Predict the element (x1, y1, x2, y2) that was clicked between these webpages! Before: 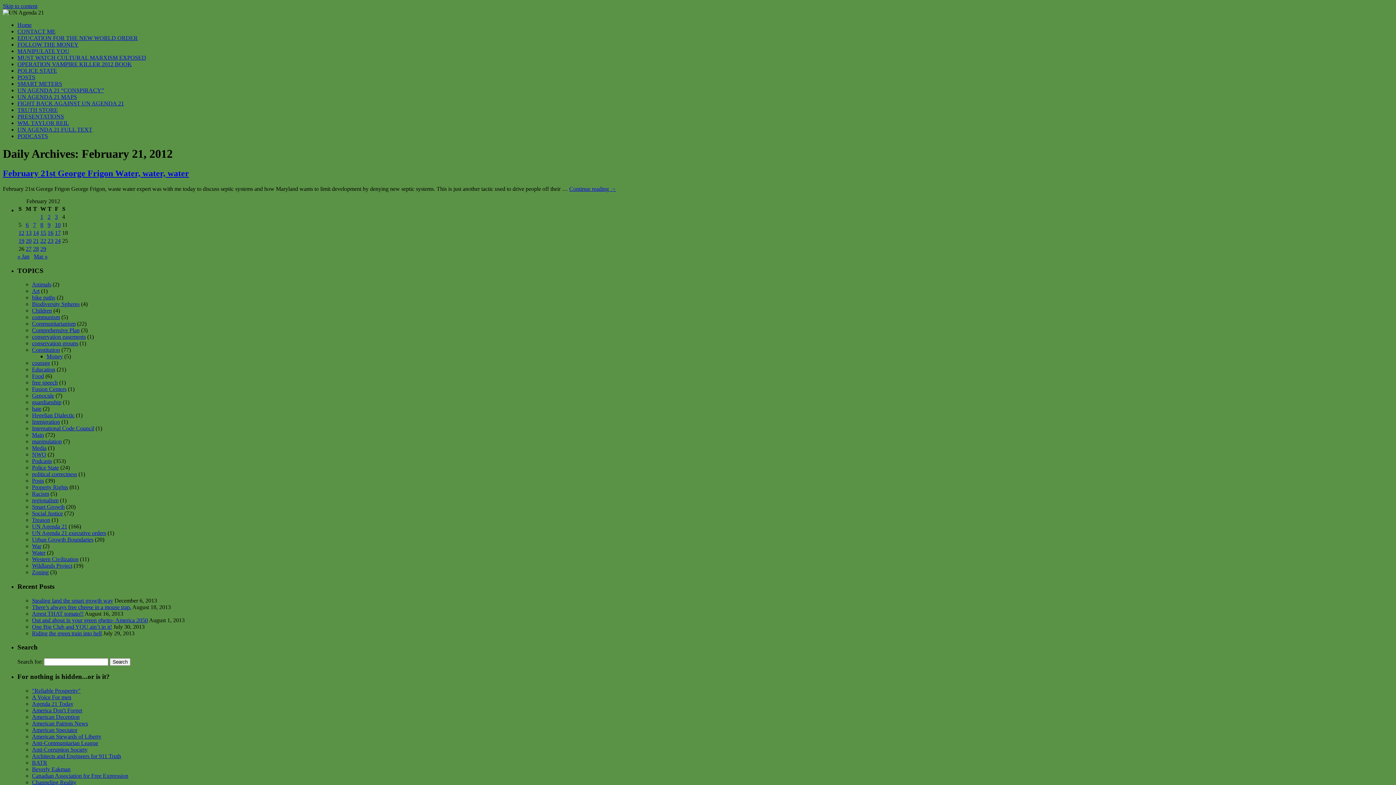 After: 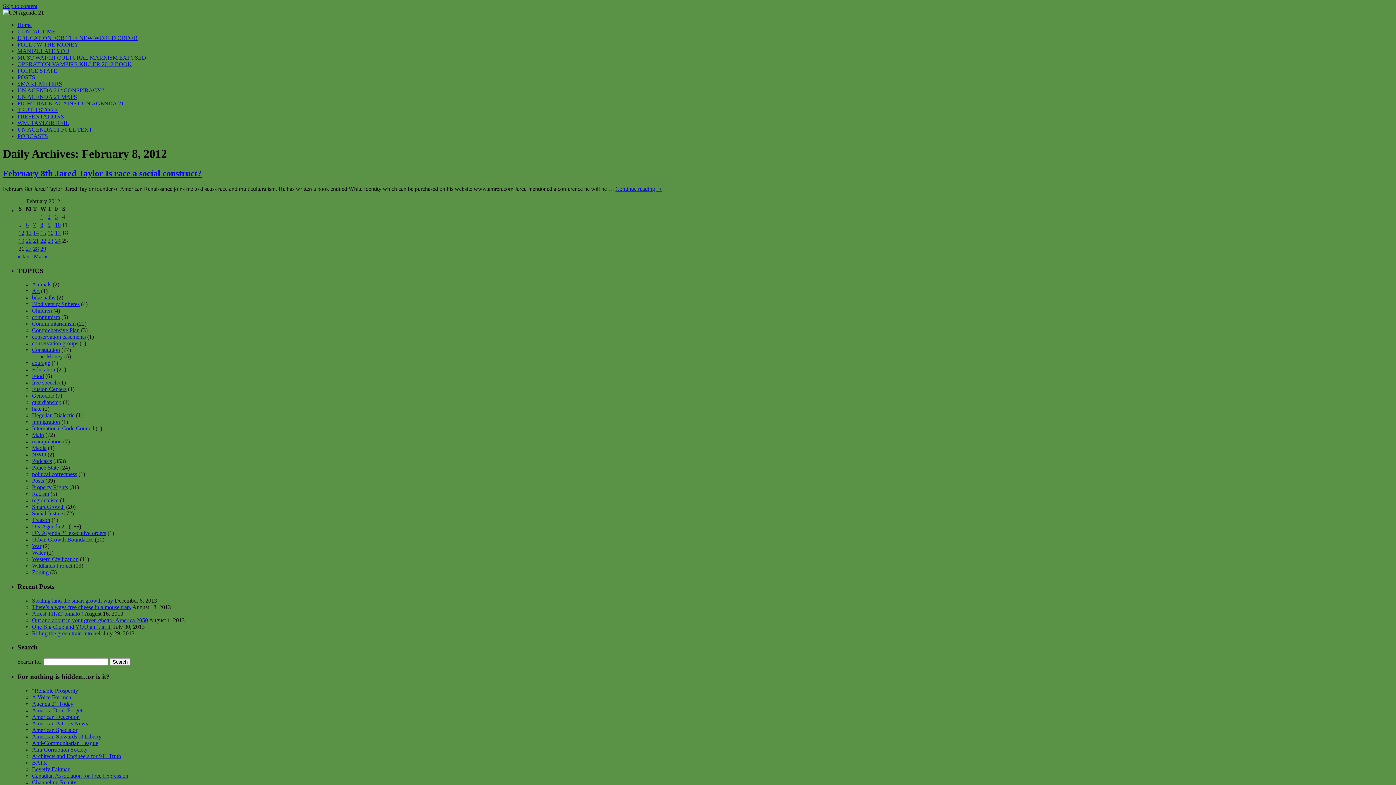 Action: label: Posts published on February 8, 2012 bbox: (40, 221, 43, 227)